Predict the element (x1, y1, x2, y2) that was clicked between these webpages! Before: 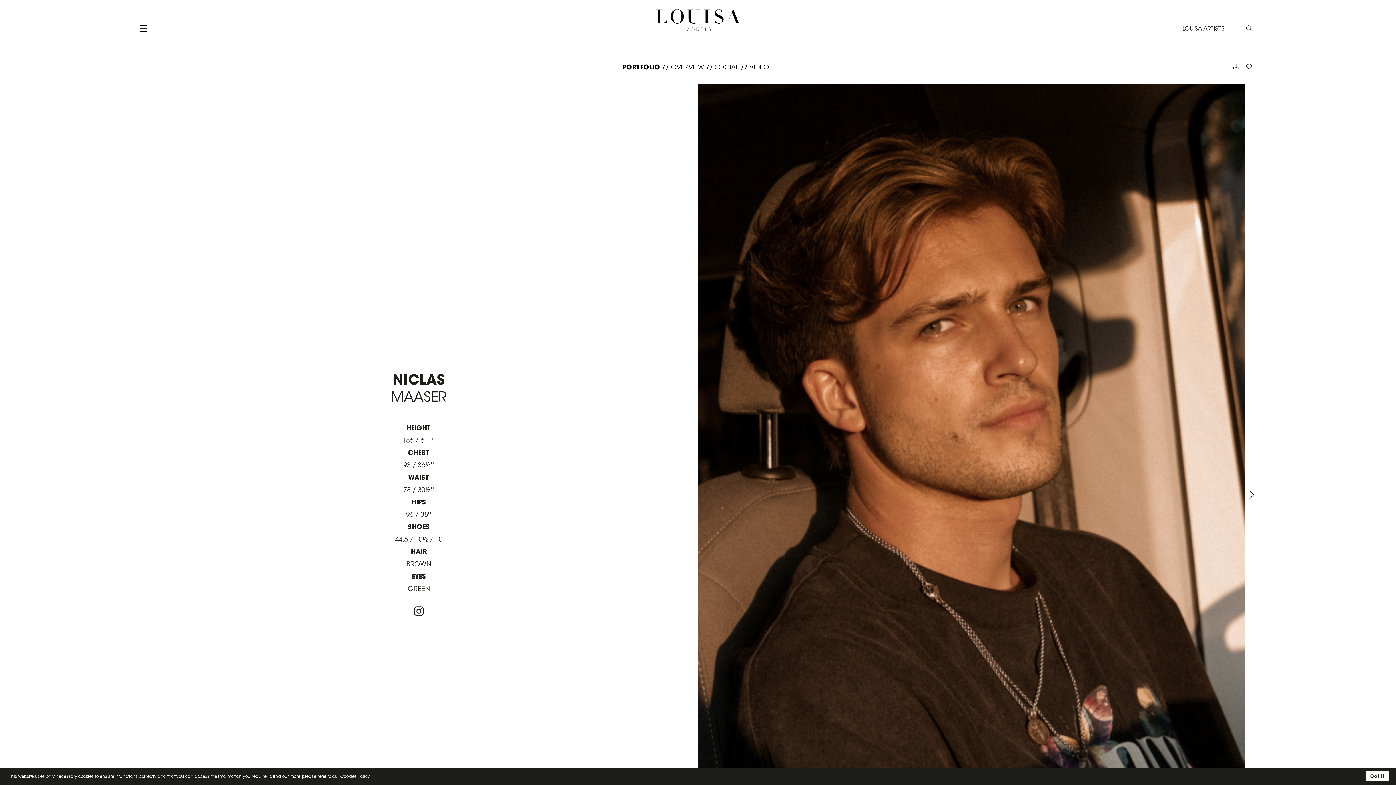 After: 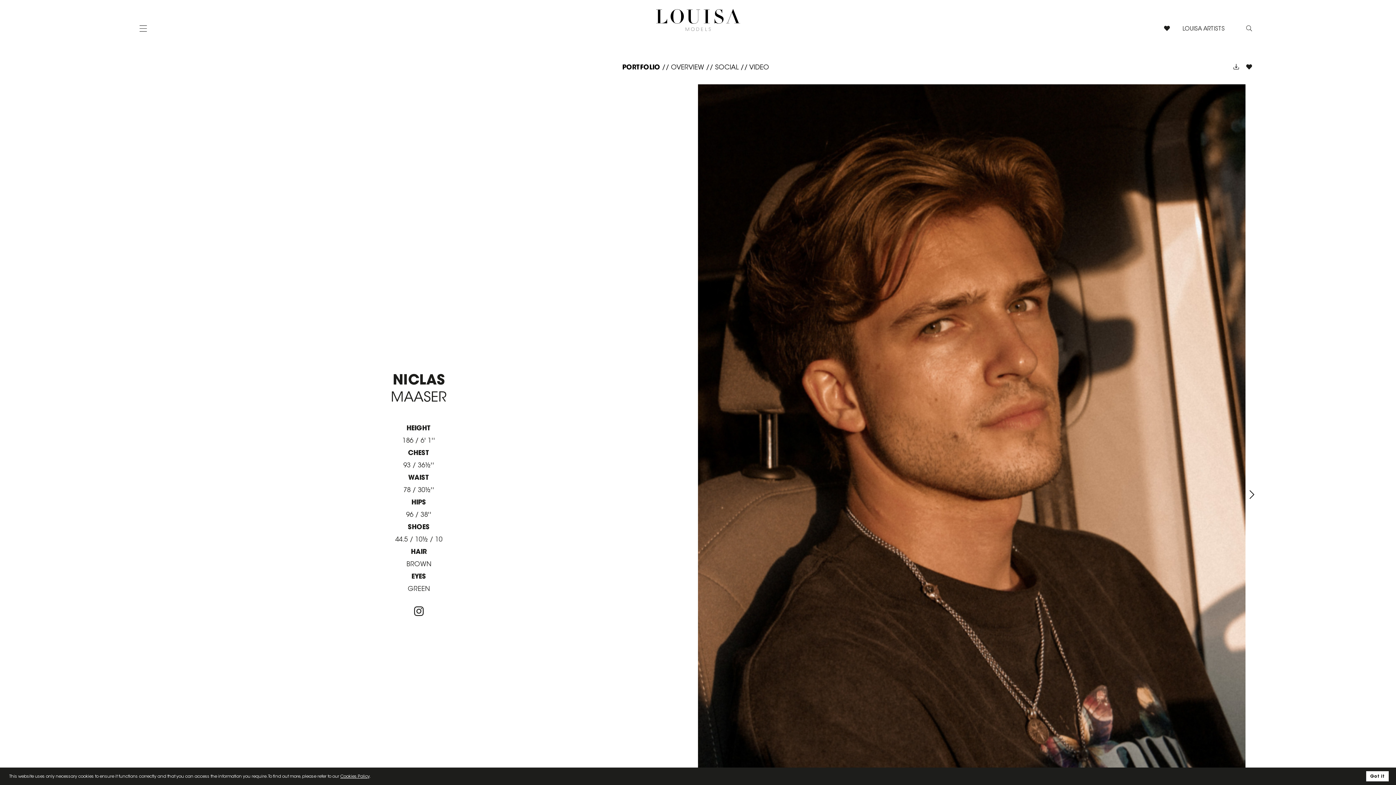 Action: bbox: (1246, 63, 1252, 70)